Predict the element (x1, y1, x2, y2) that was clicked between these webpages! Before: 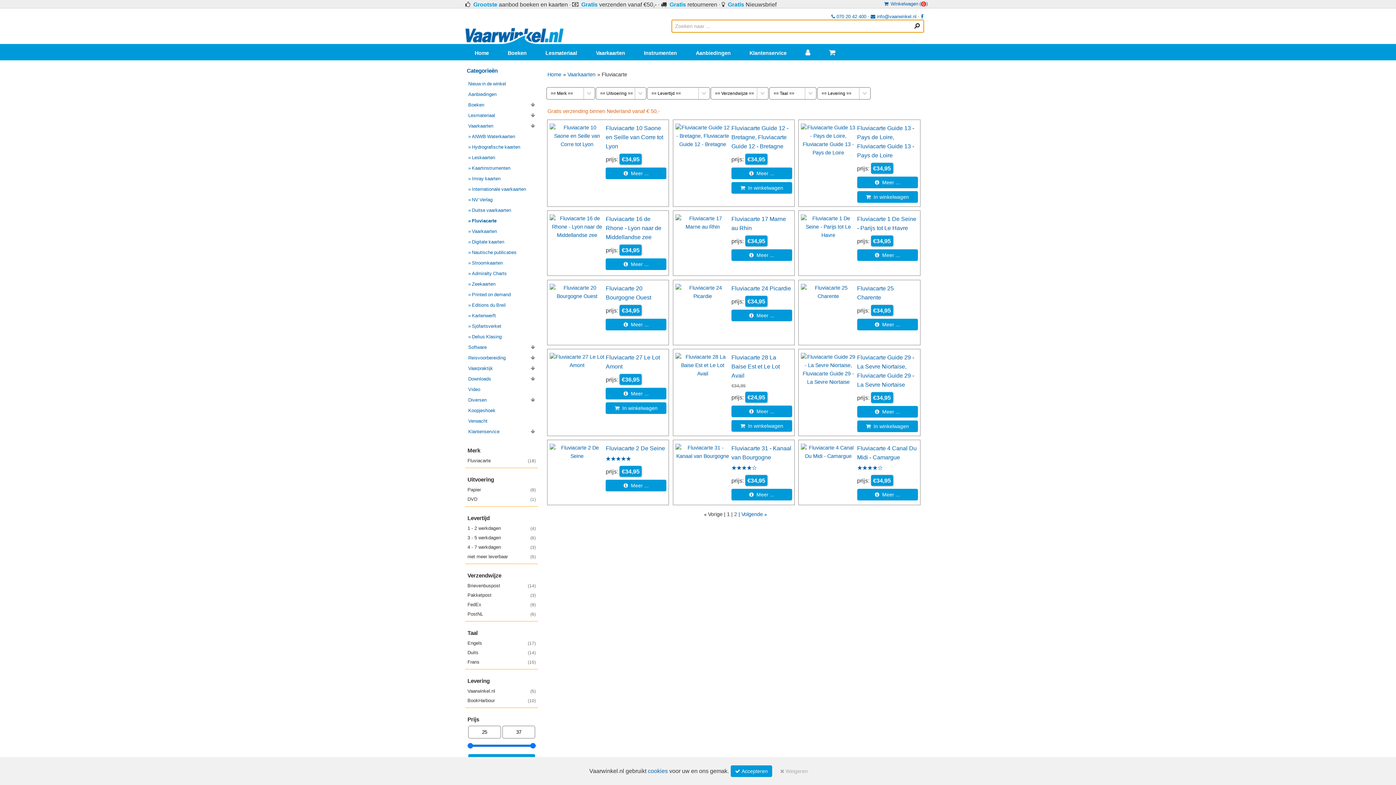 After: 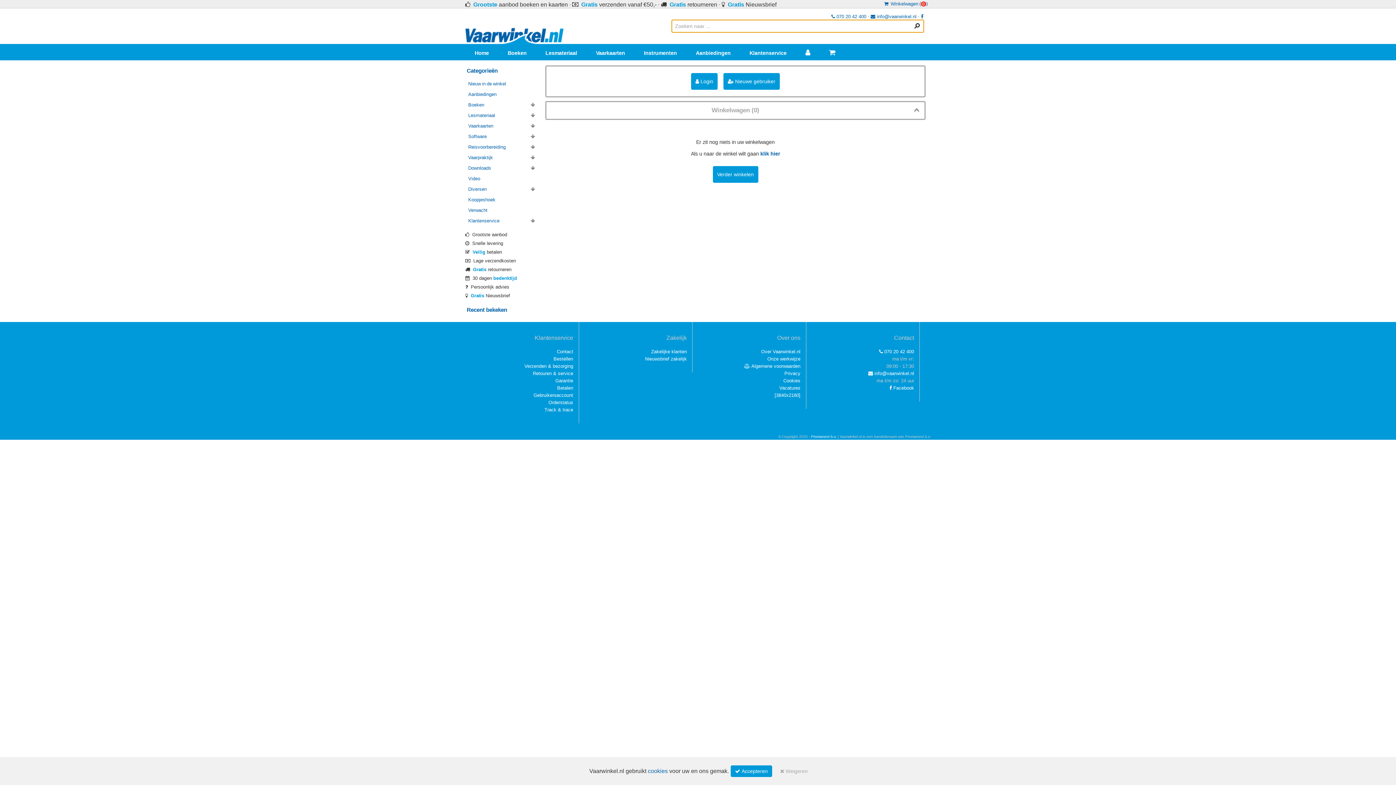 Action: bbox: (819, 46, 844, 59)